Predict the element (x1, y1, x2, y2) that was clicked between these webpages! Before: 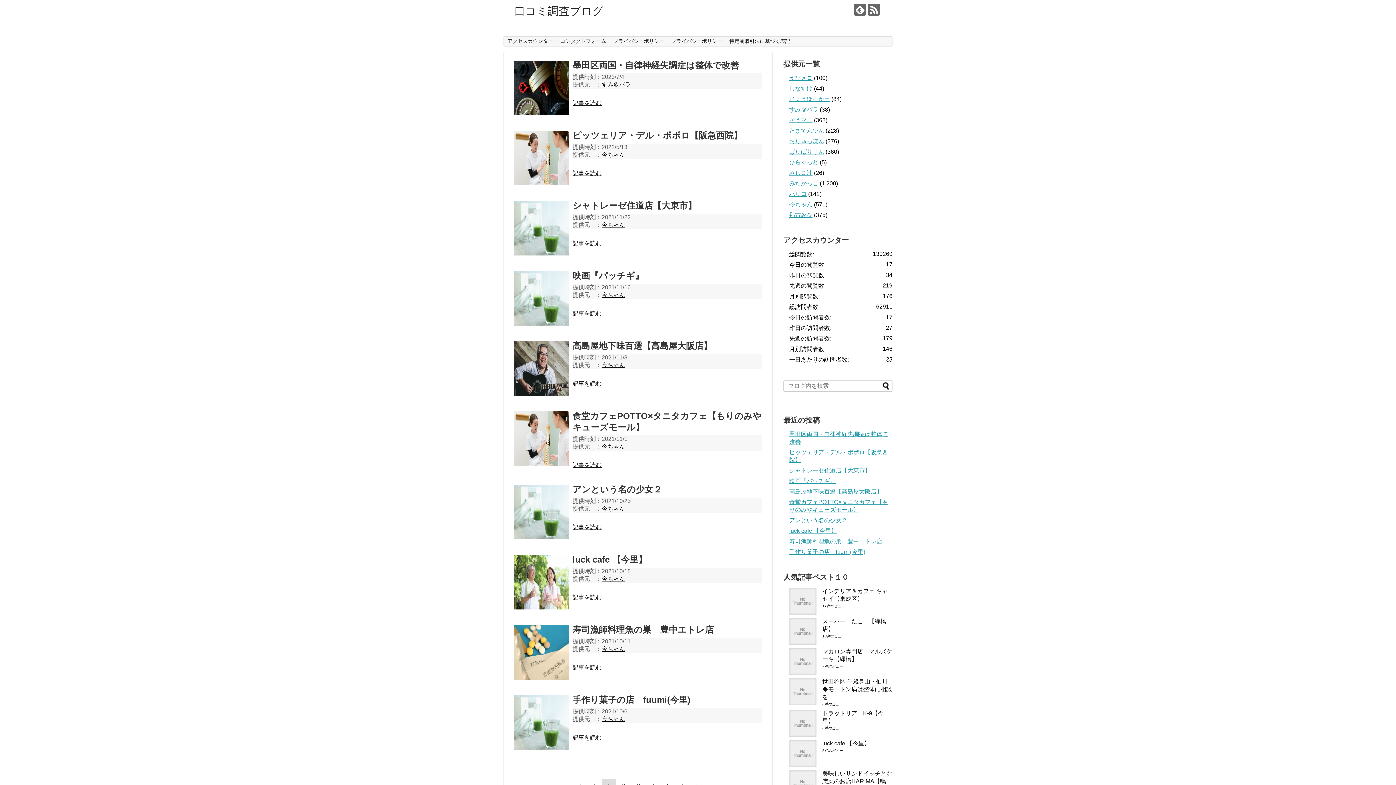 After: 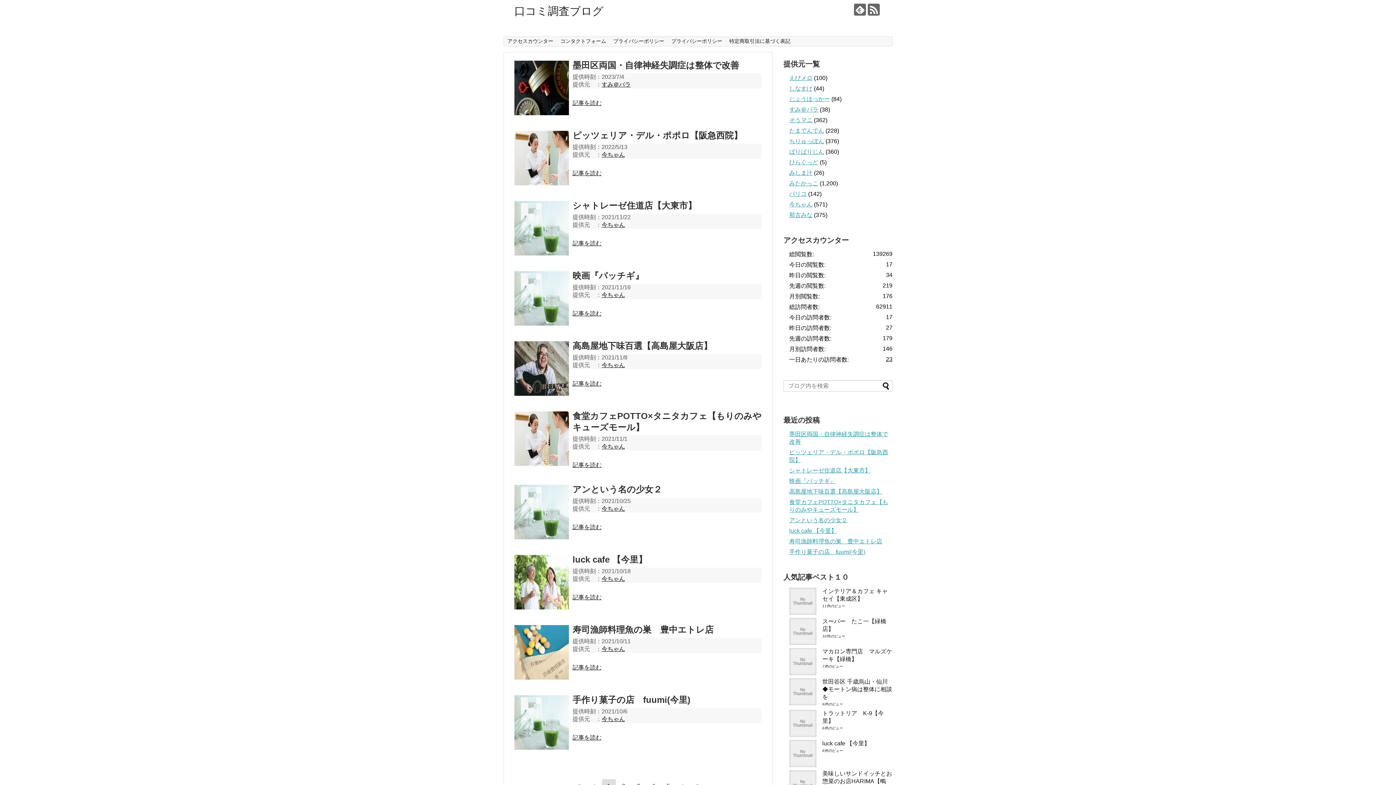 Action: bbox: (601, 646, 625, 652) label: 今ちゃん